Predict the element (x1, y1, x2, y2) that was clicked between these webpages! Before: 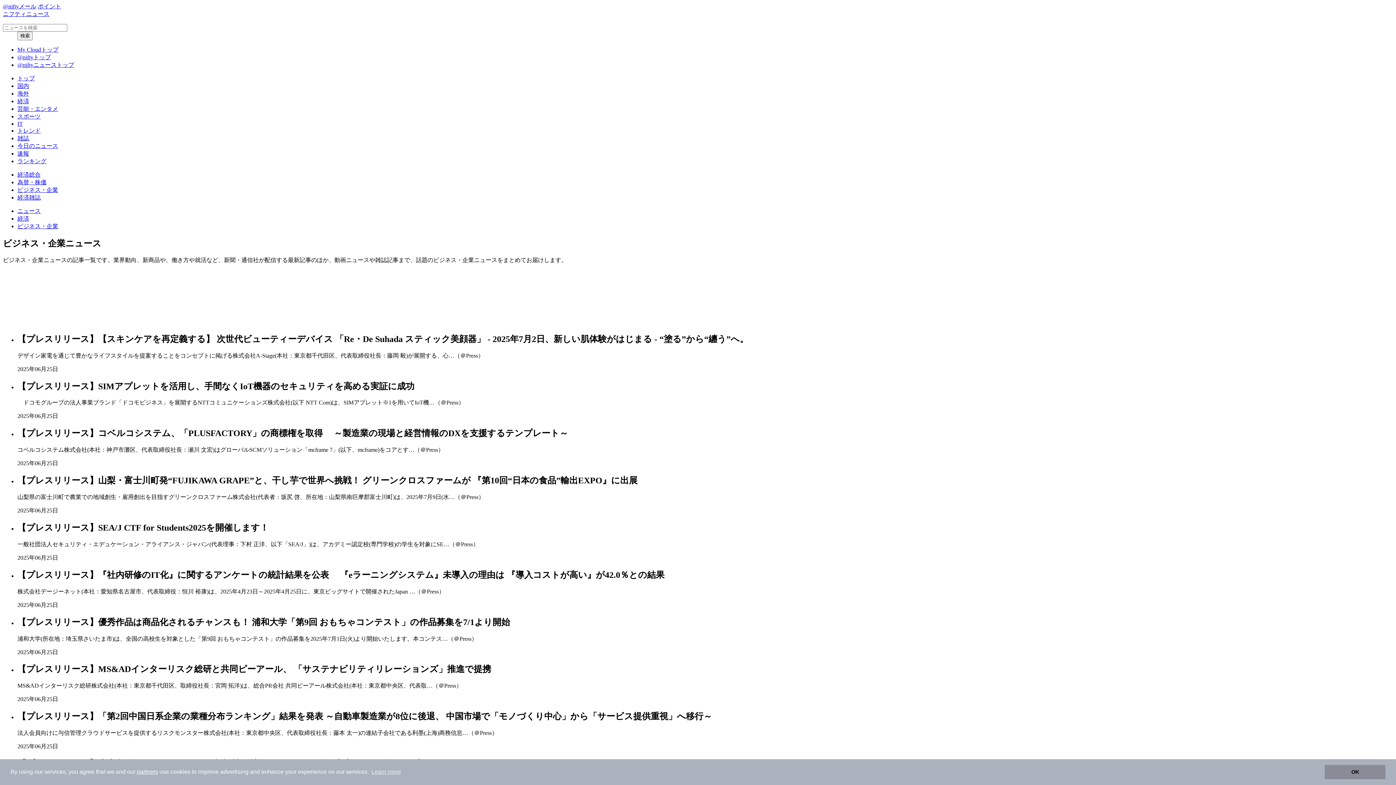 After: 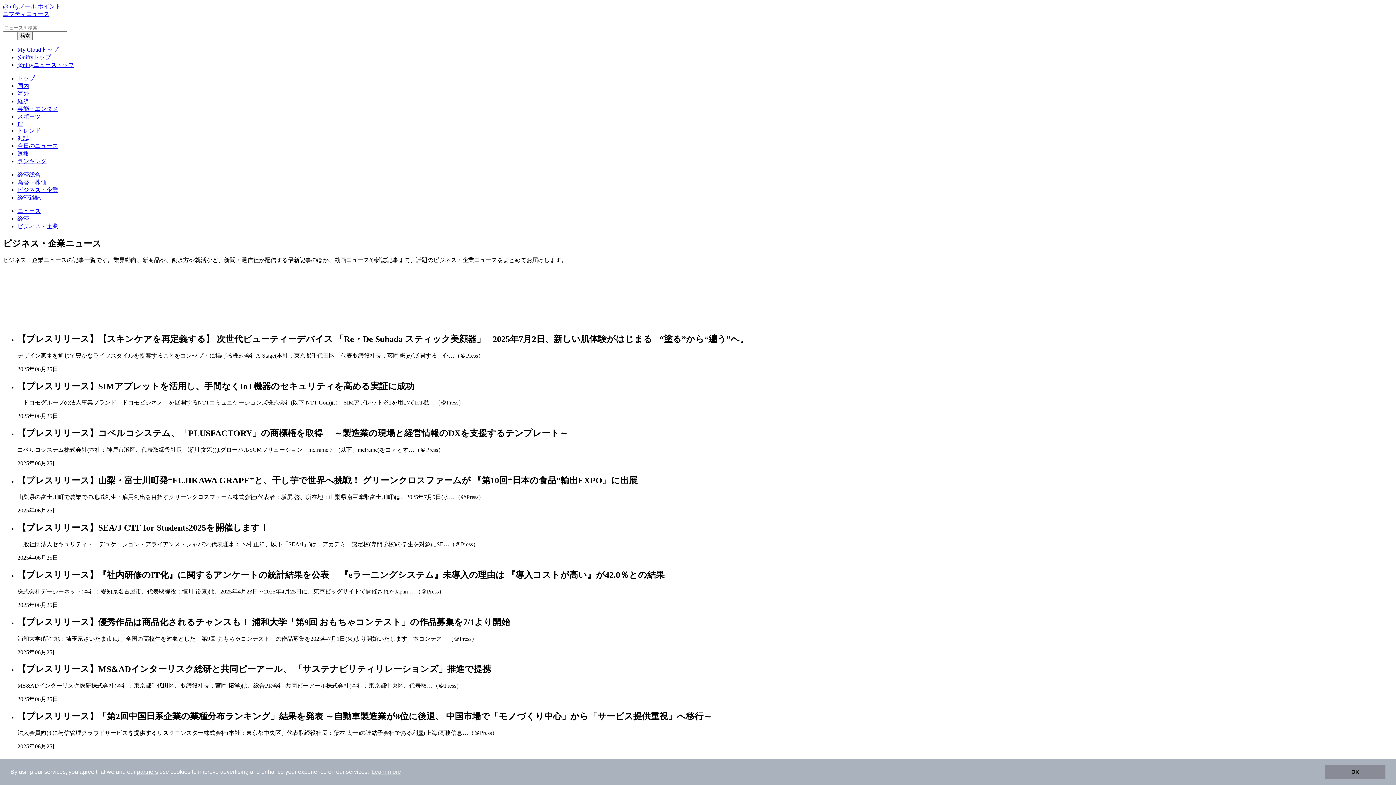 Action: label: partners bbox: (137, 769, 158, 775)